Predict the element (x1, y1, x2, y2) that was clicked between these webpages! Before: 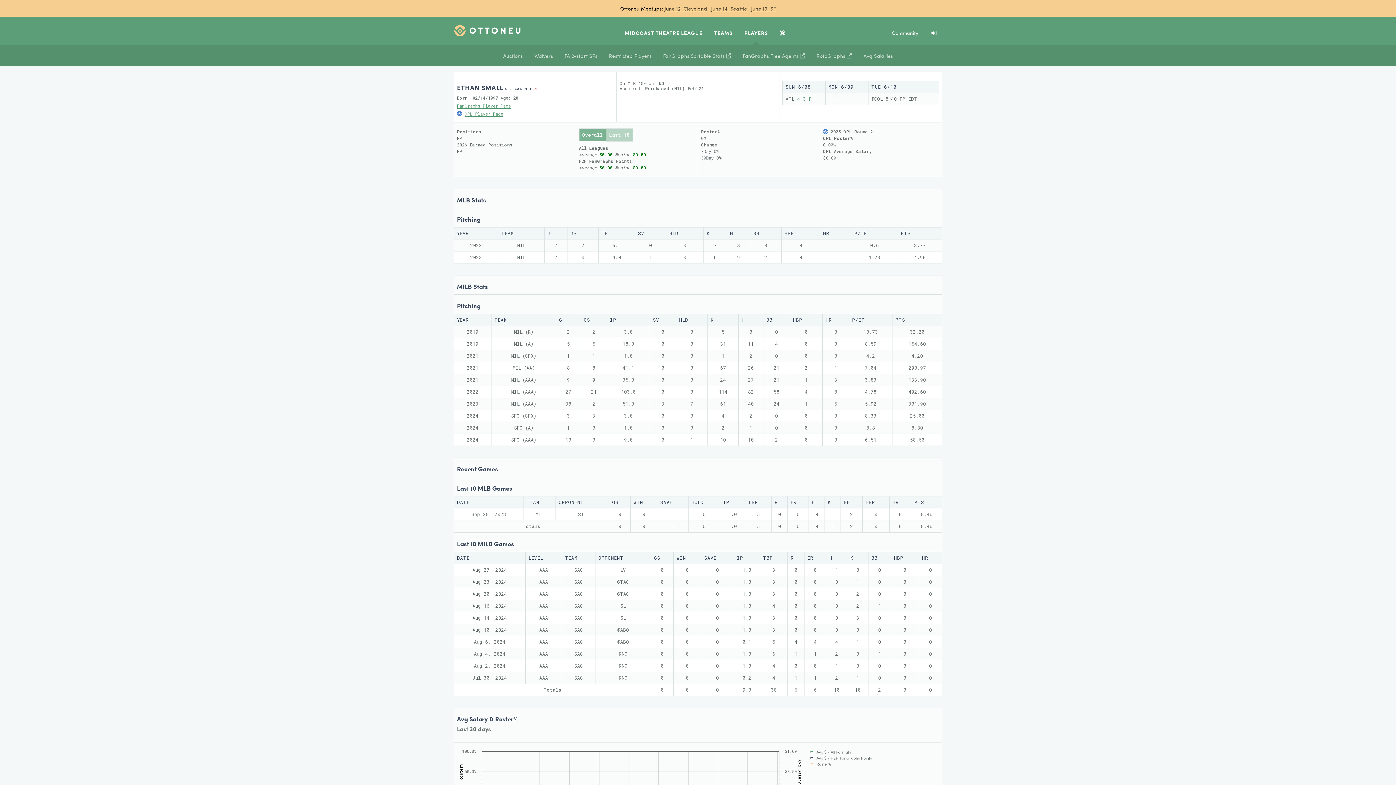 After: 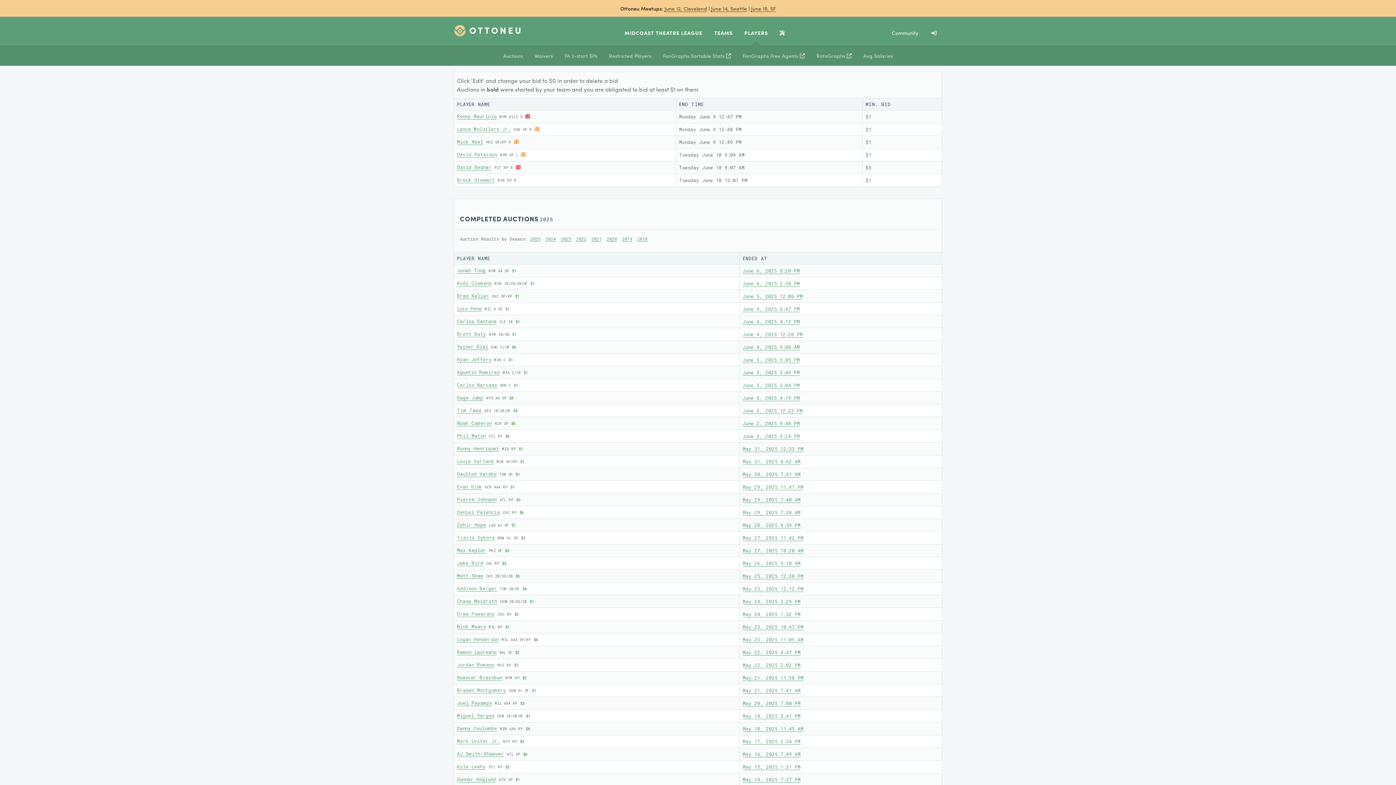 Action: label: Auctions bbox: (497, 45, 528, 65)